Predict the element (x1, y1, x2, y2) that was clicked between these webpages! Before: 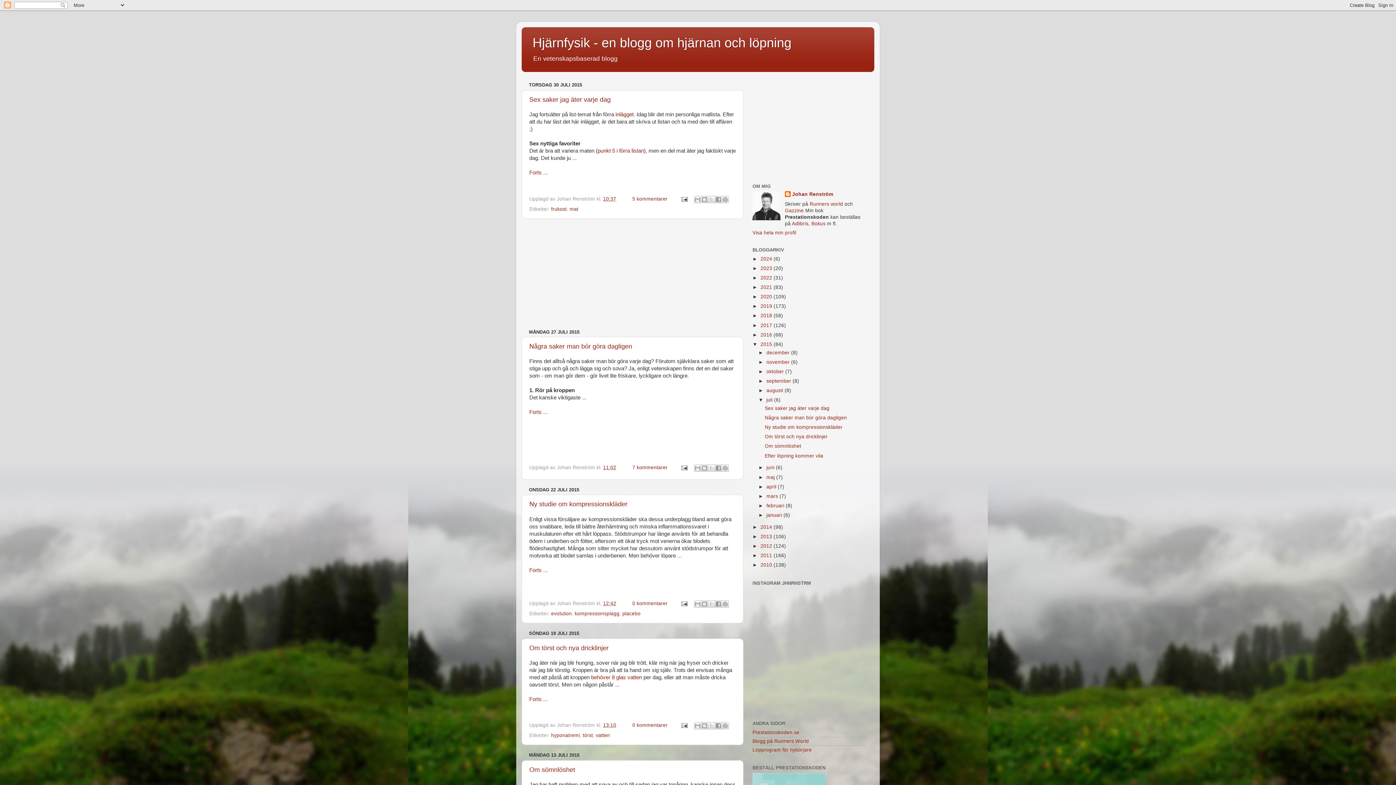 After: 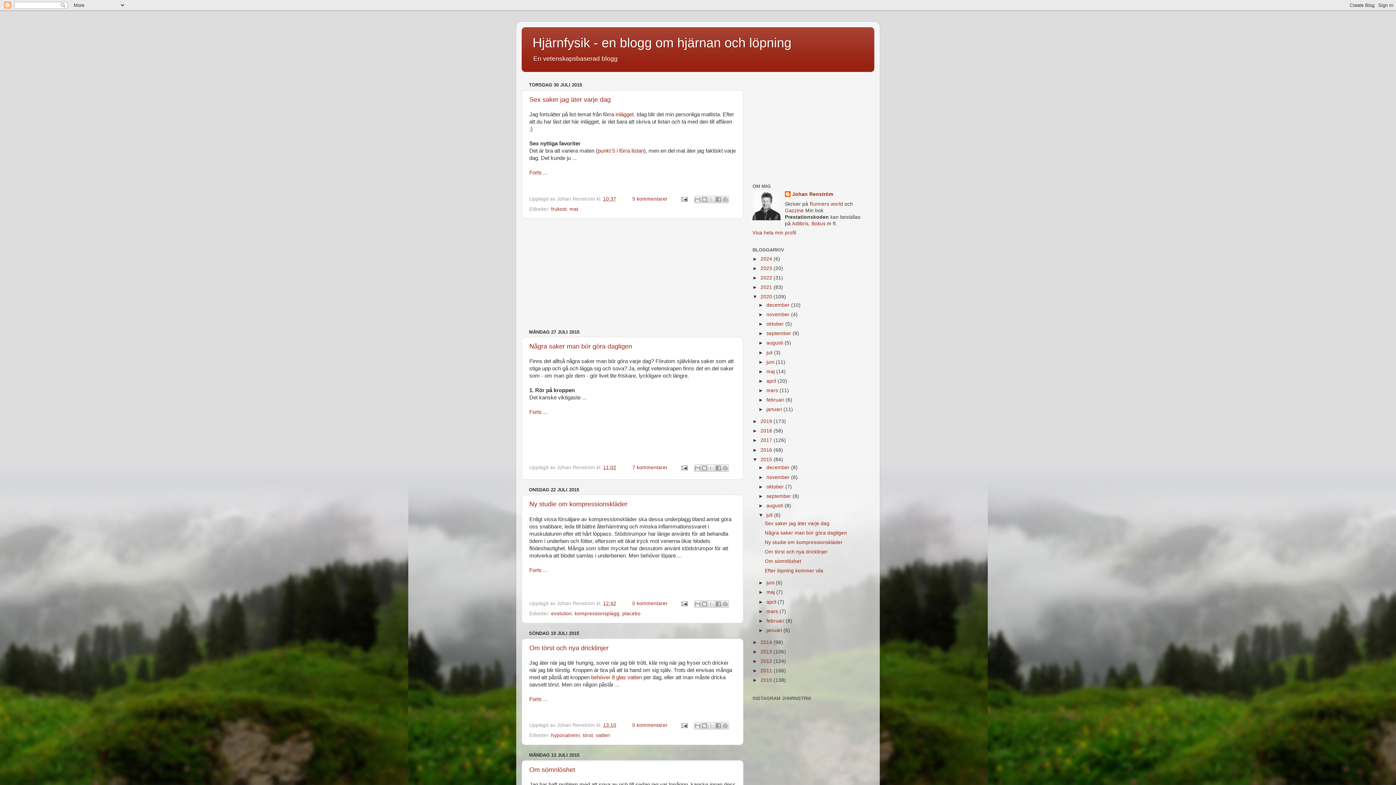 Action: bbox: (752, 294, 760, 299) label: ►  